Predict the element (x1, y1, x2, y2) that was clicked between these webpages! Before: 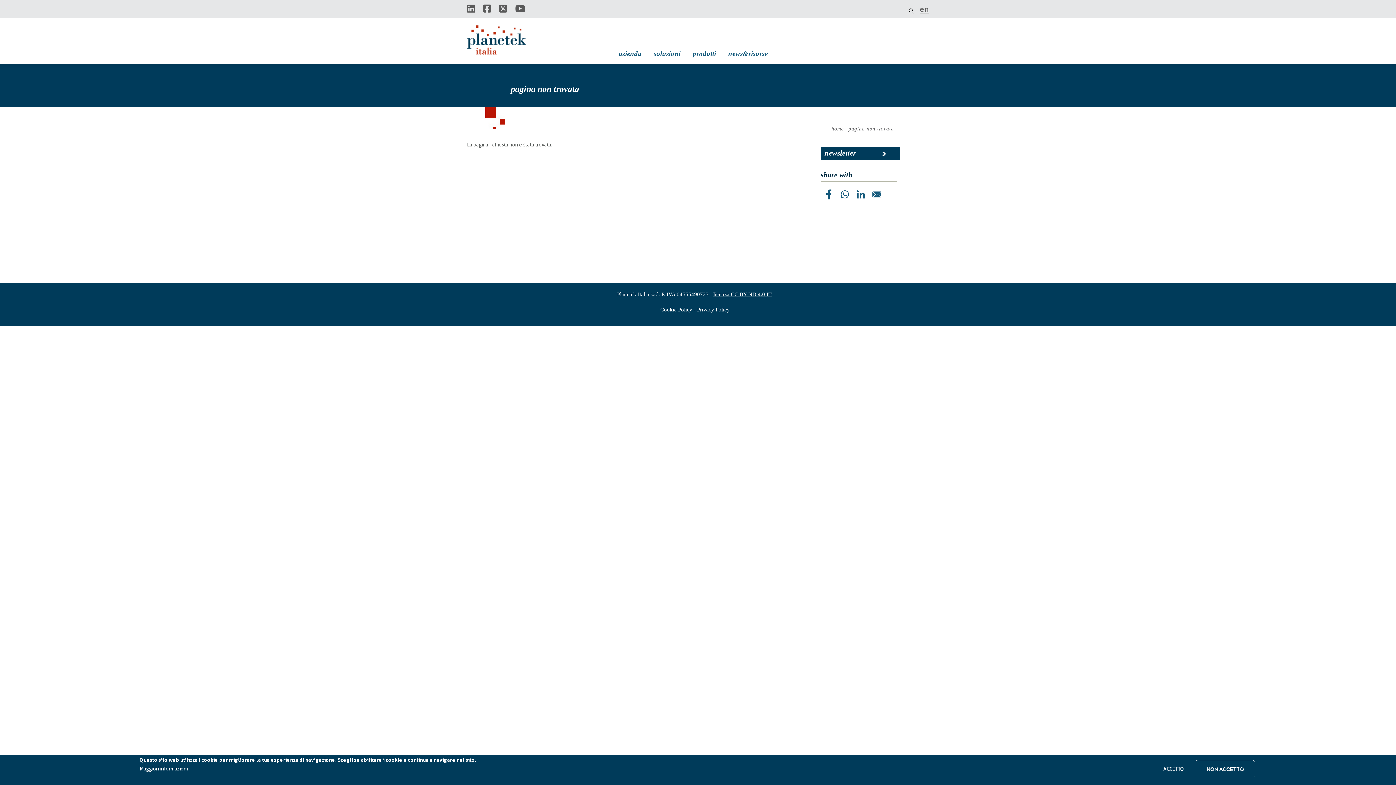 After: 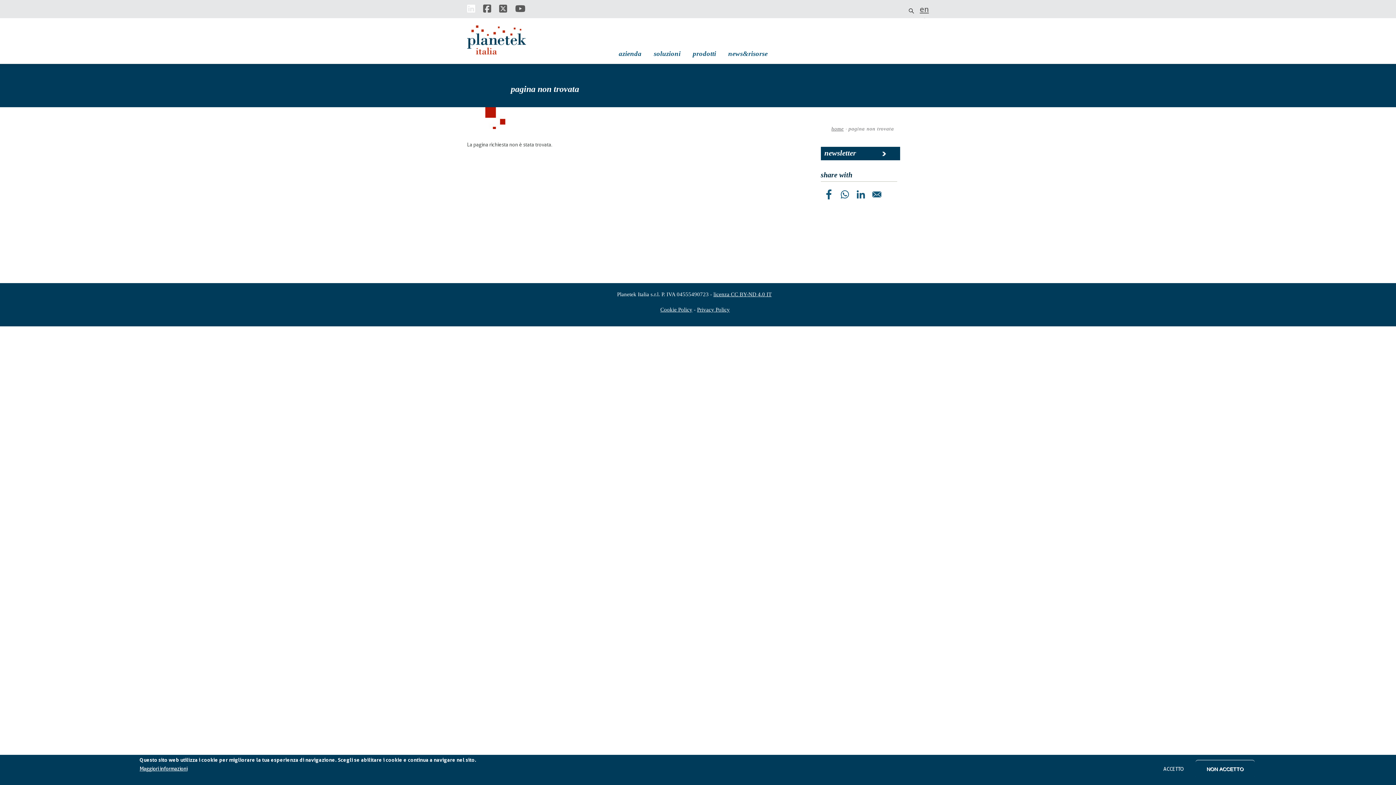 Action: bbox: (467, 3, 475, 14)